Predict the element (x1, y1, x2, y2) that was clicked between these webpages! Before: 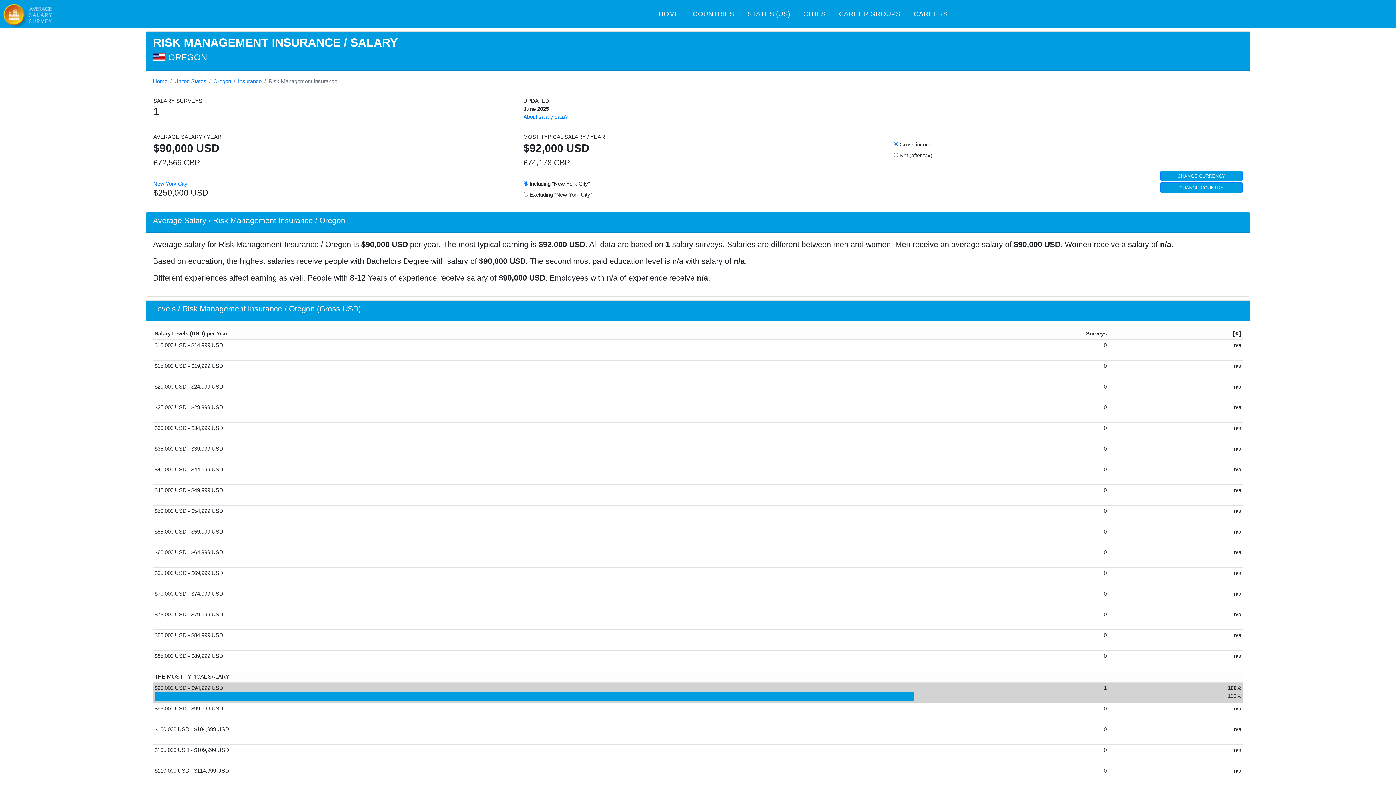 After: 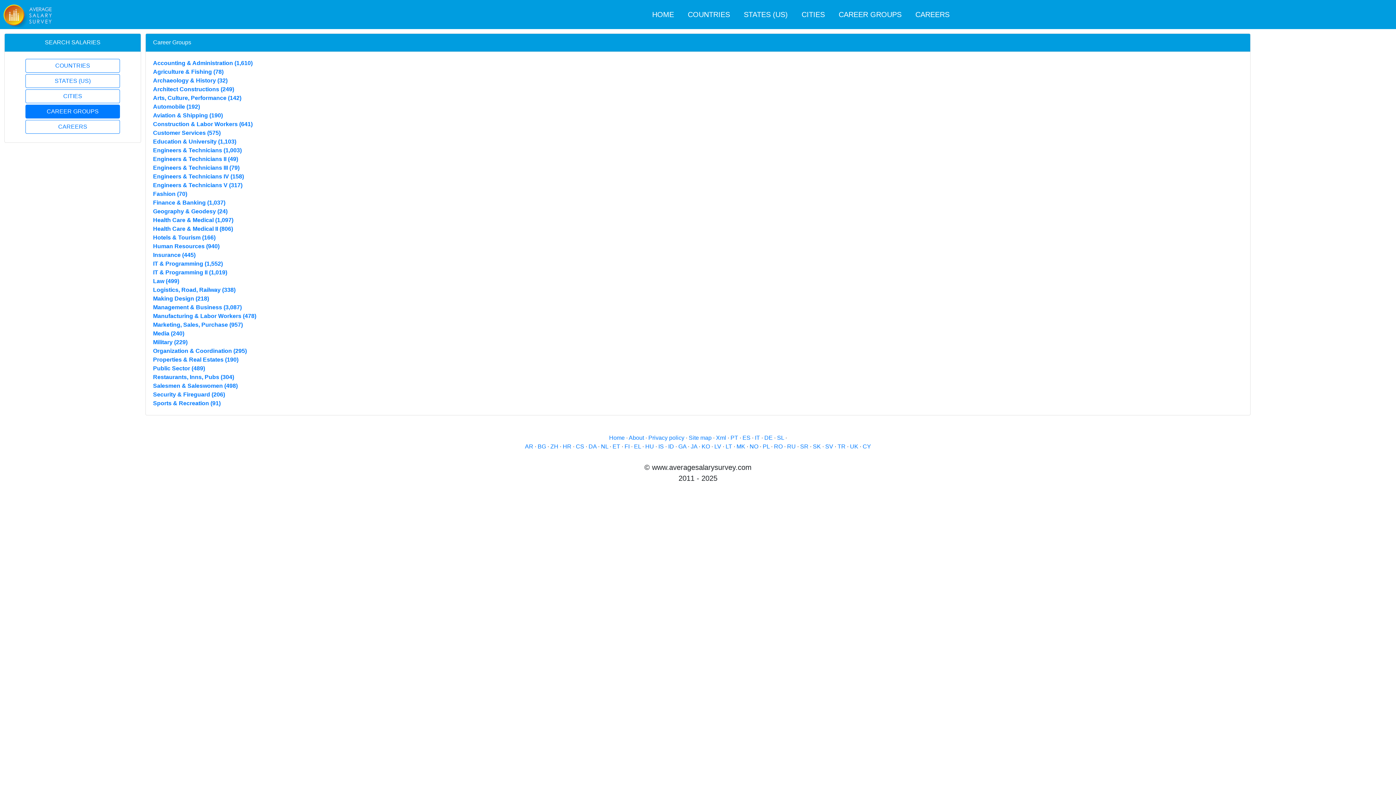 Action: bbox: (833, 5, 906, 22) label: CAREER GROUPS